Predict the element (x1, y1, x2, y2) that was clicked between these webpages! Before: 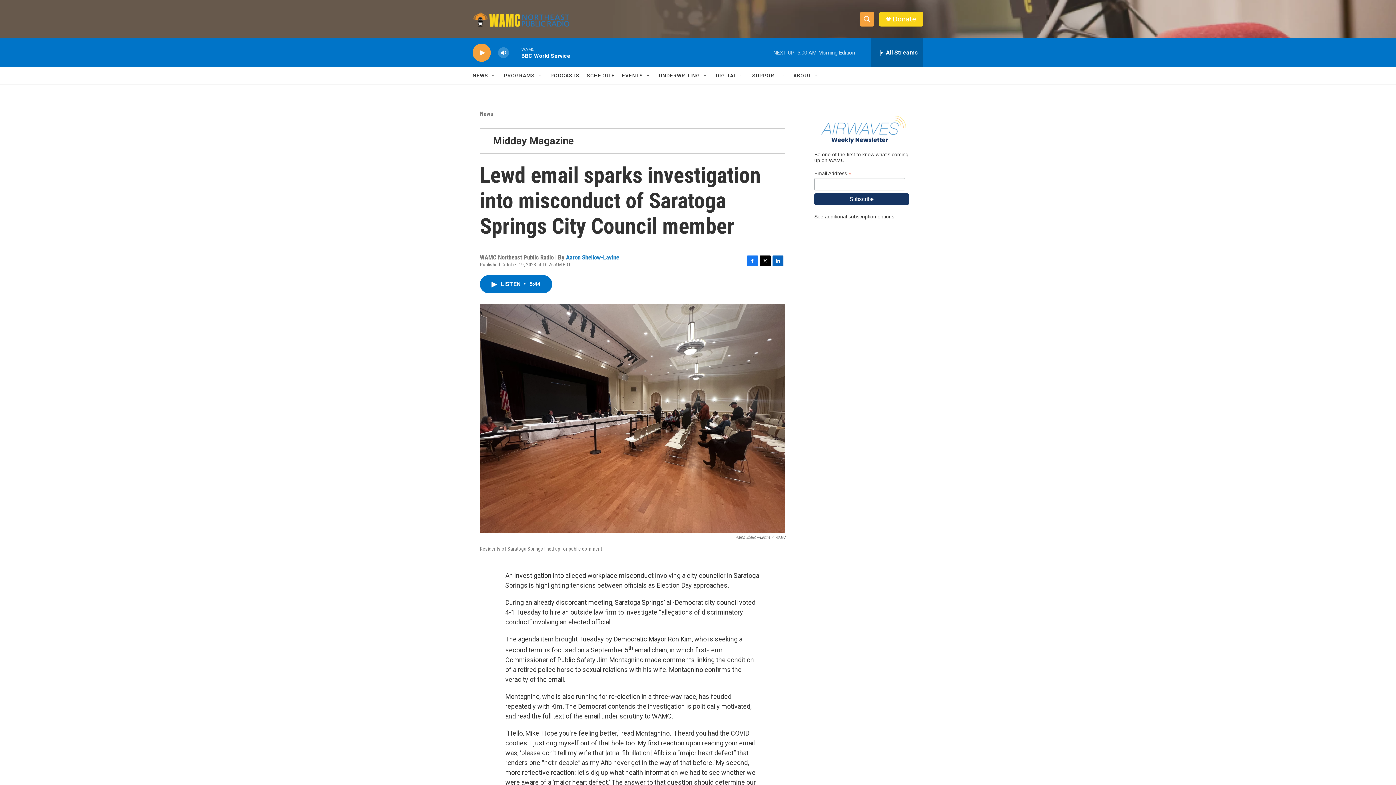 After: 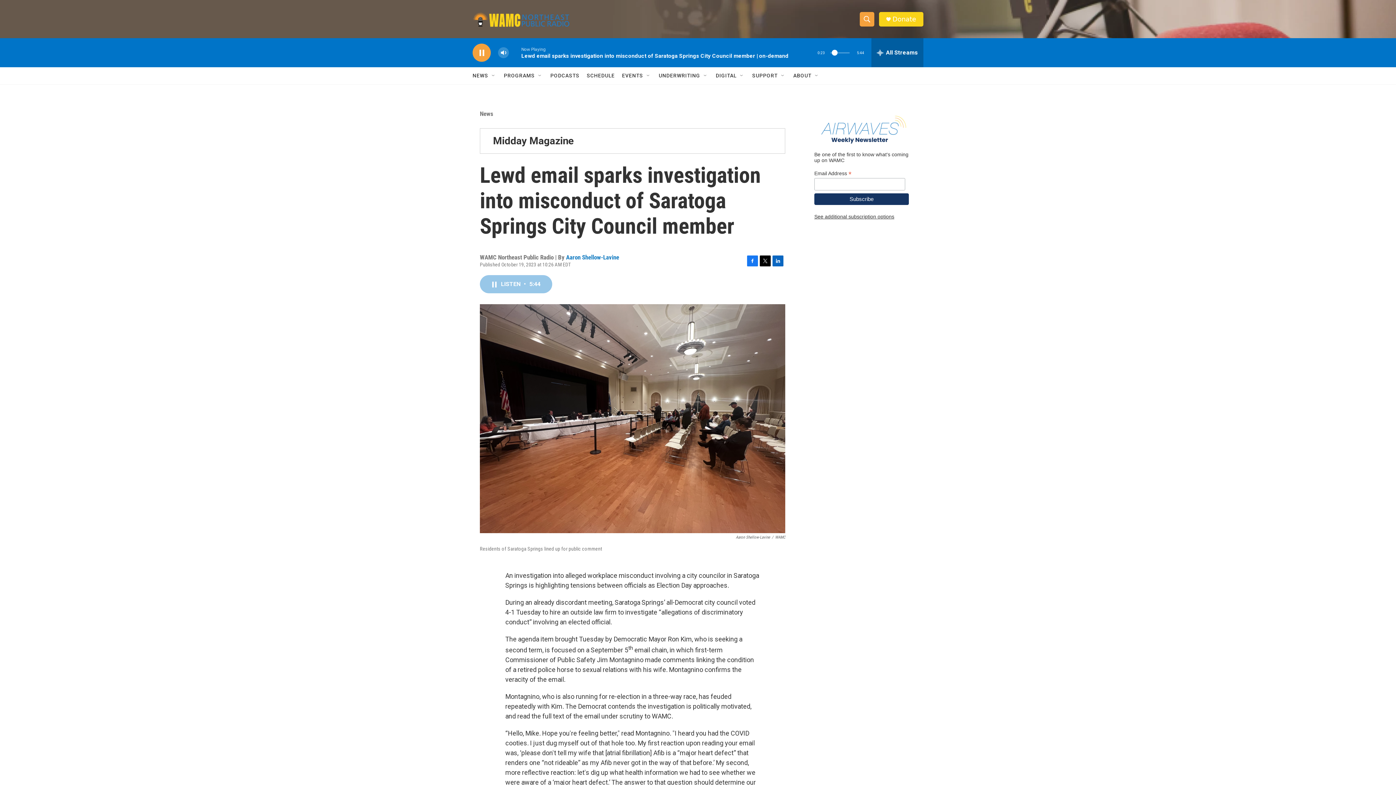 Action: label: LISTEN • 5:44 bbox: (480, 275, 552, 293)